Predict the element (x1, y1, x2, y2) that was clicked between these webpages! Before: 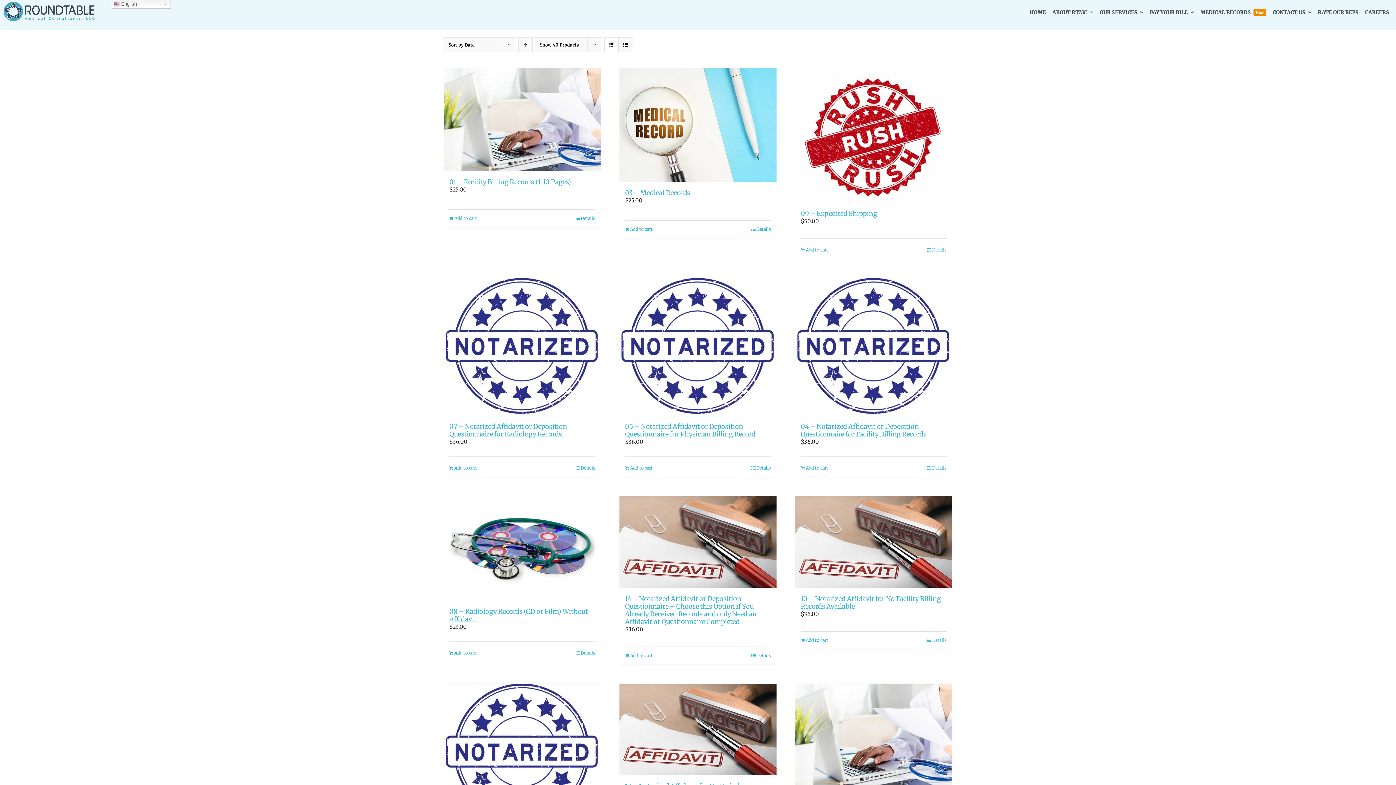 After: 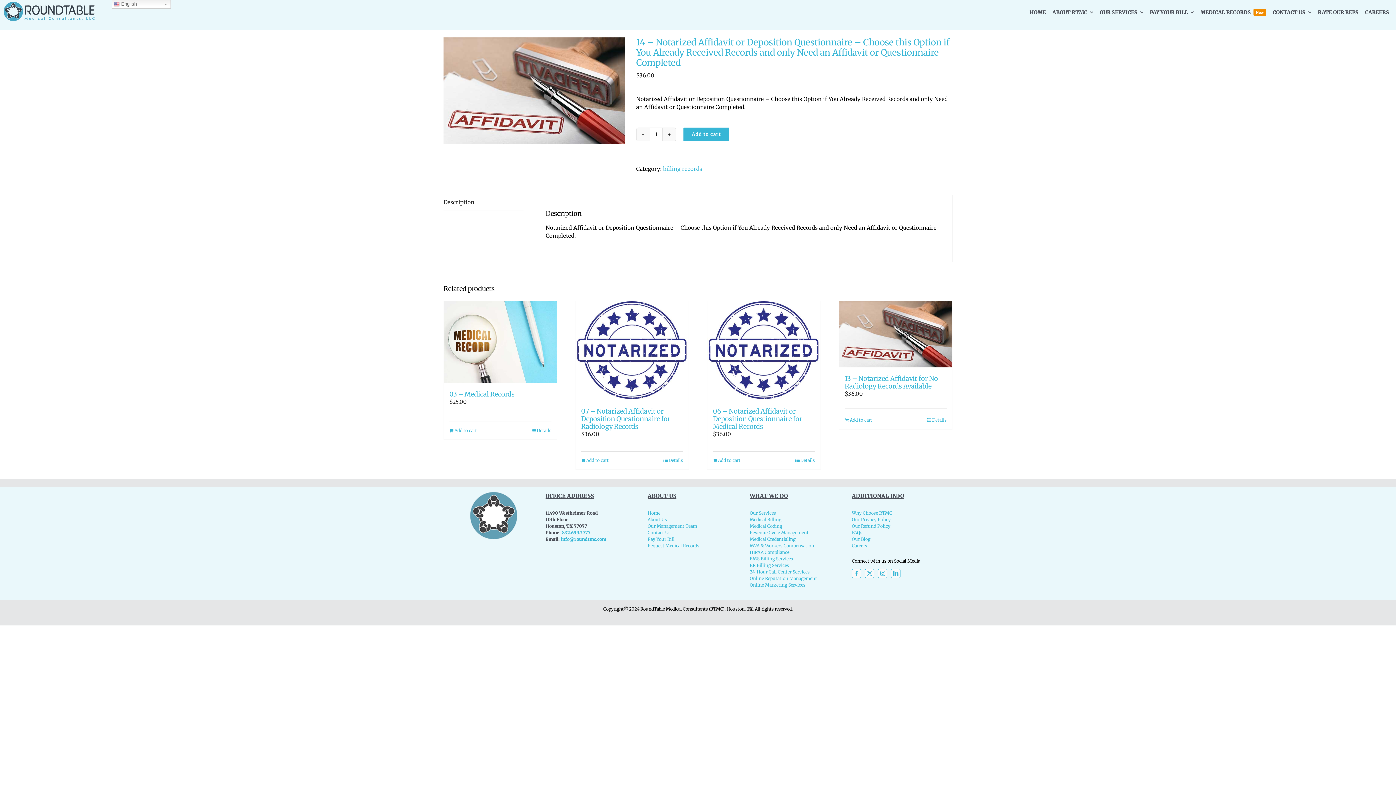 Action: bbox: (619, 496, 776, 588) label: 14 – Notarized Affidavit or Deposition Questionnaire – Choose this Option if You Already Received Records and only Need an Affidavit or Questionnaire Completed